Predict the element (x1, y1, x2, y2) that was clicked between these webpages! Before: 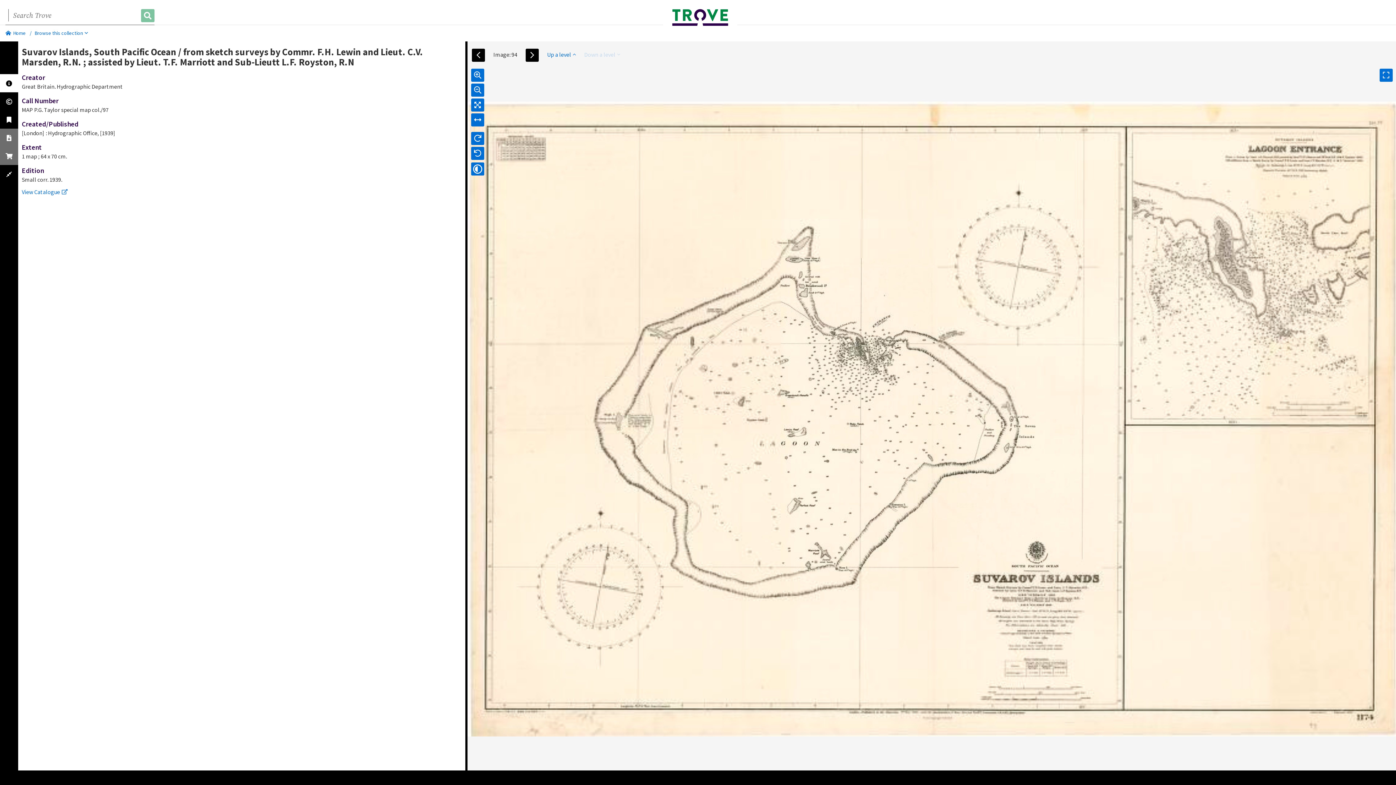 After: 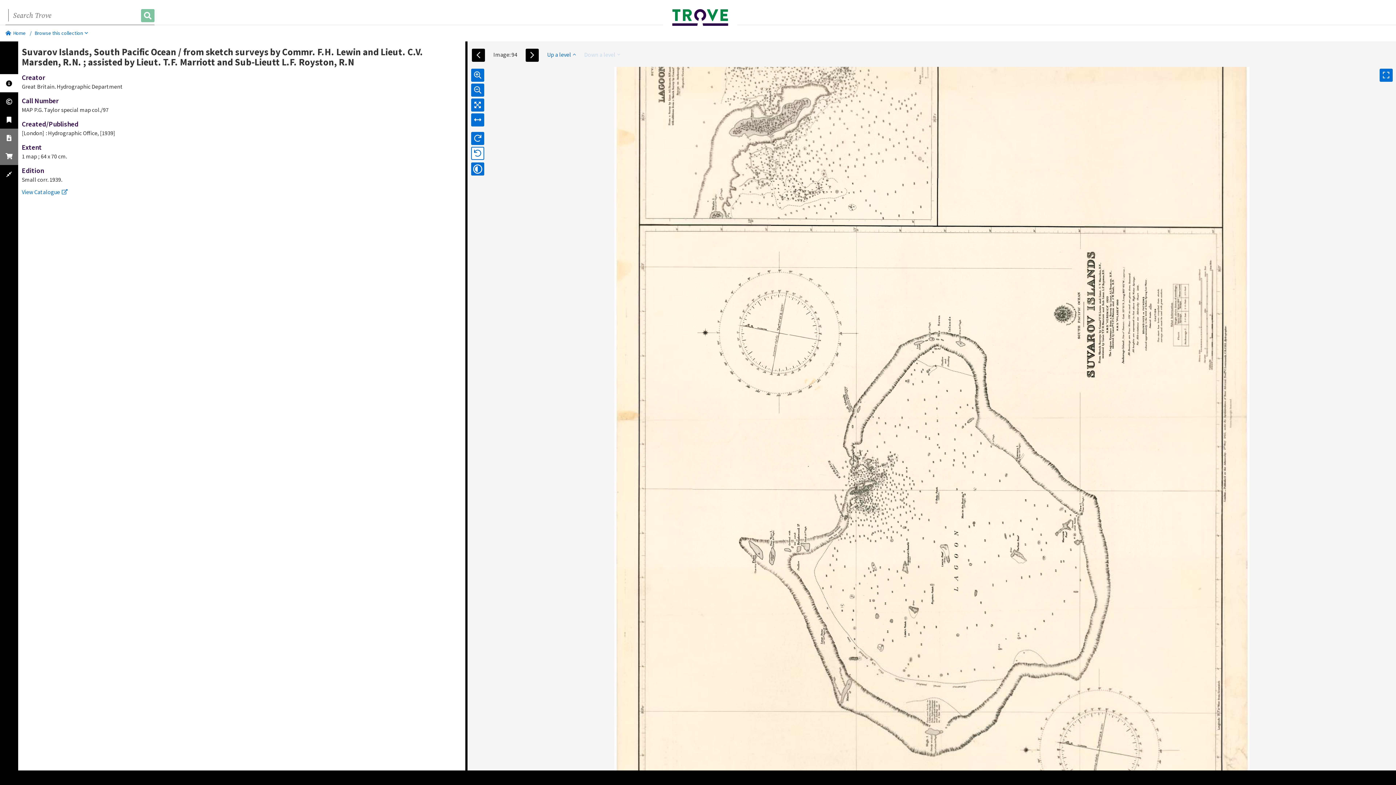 Action: bbox: (471, 144, 484, 159)